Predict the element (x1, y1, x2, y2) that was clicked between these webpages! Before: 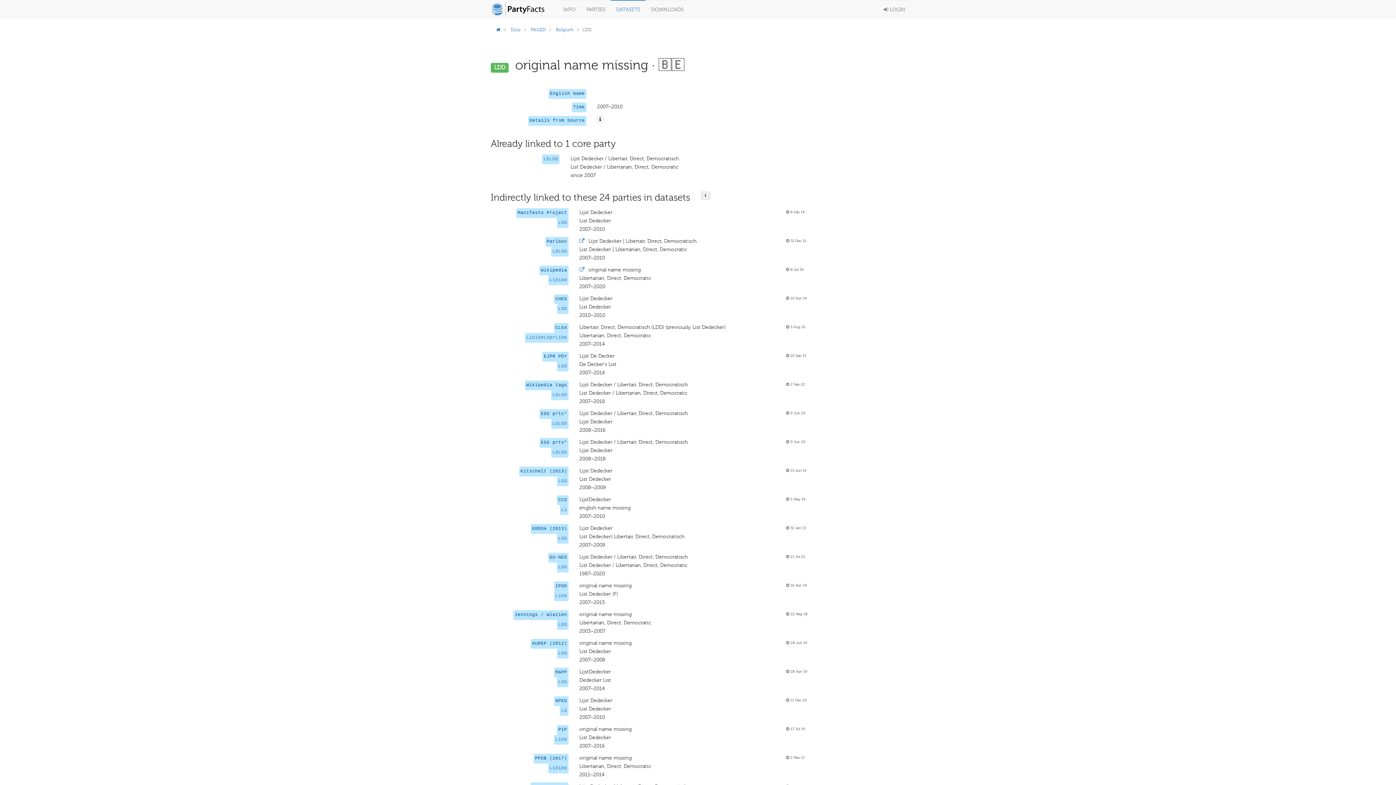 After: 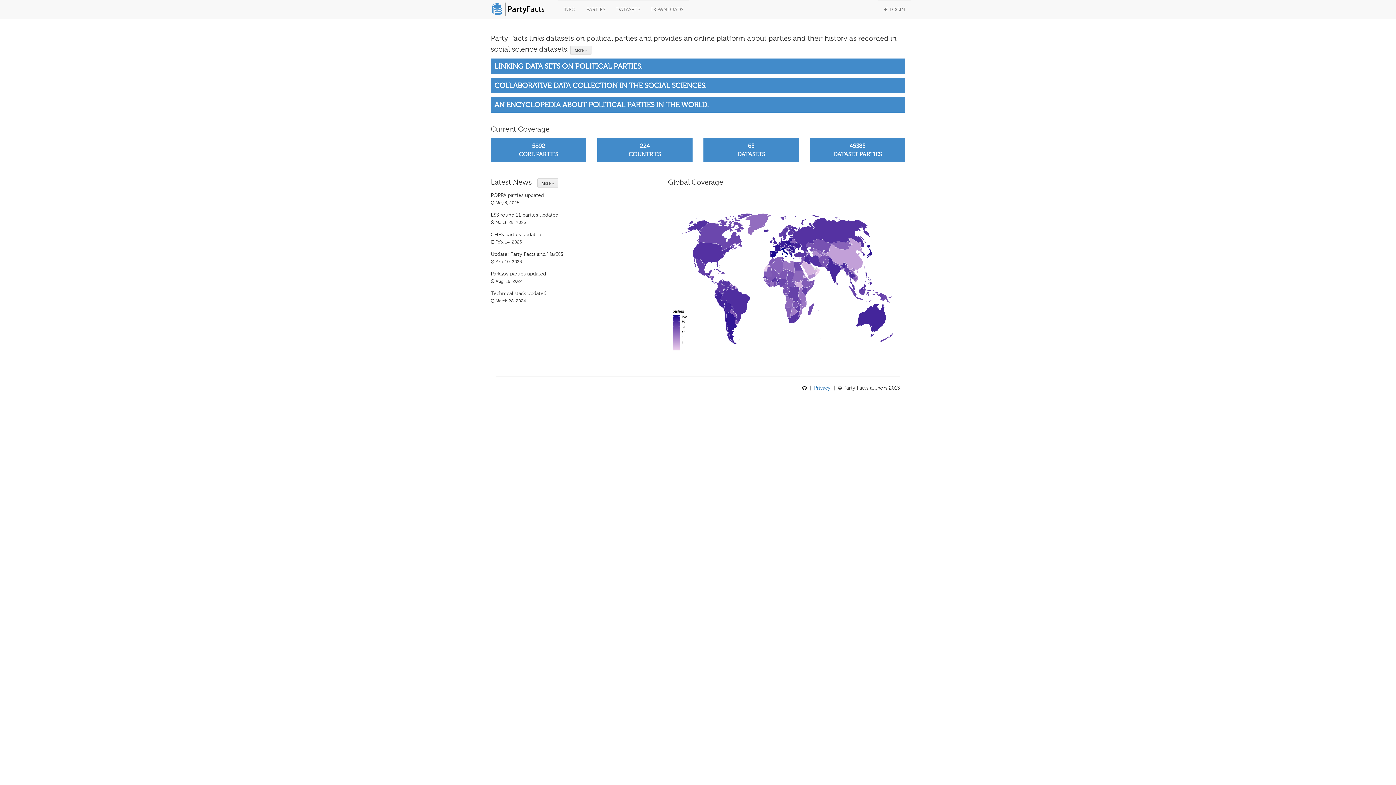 Action: bbox: (496, 26, 500, 32)